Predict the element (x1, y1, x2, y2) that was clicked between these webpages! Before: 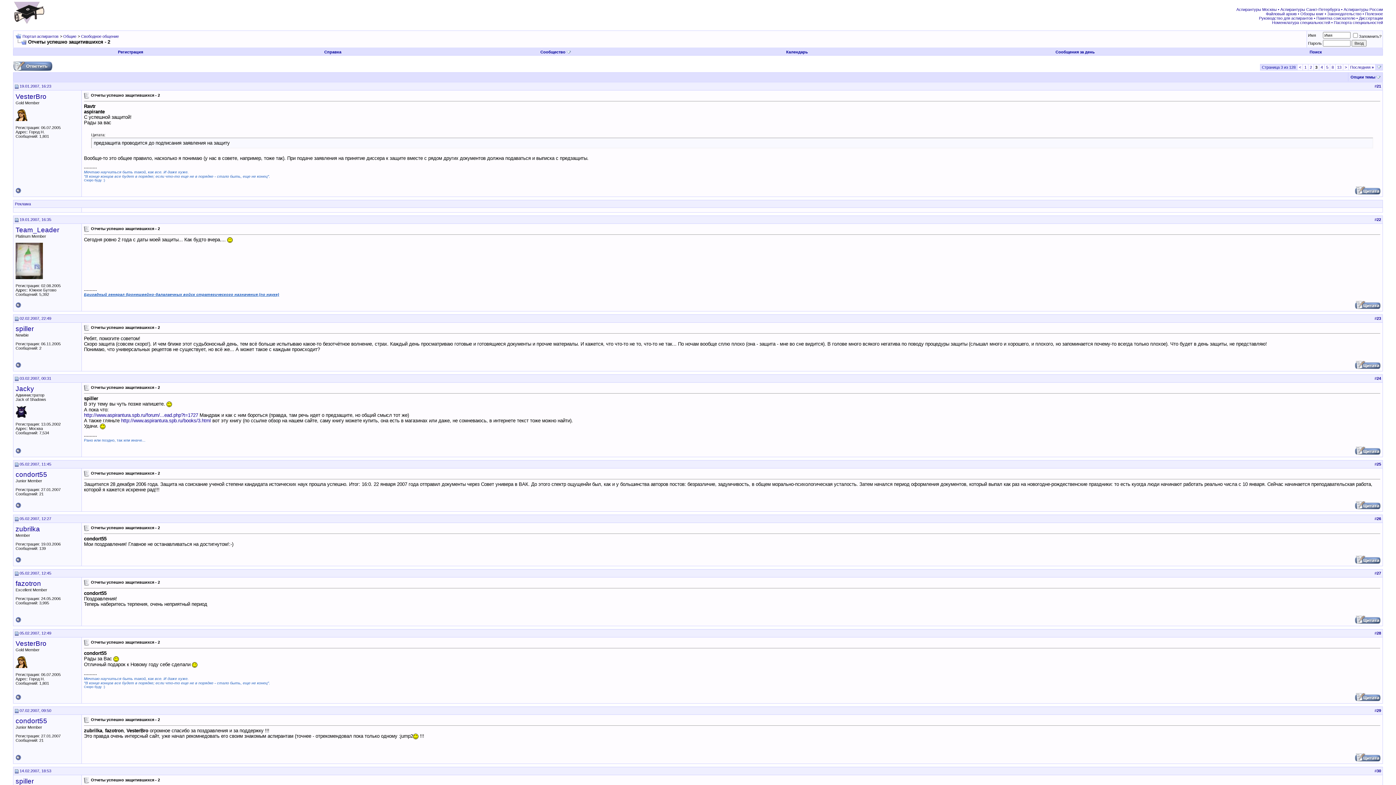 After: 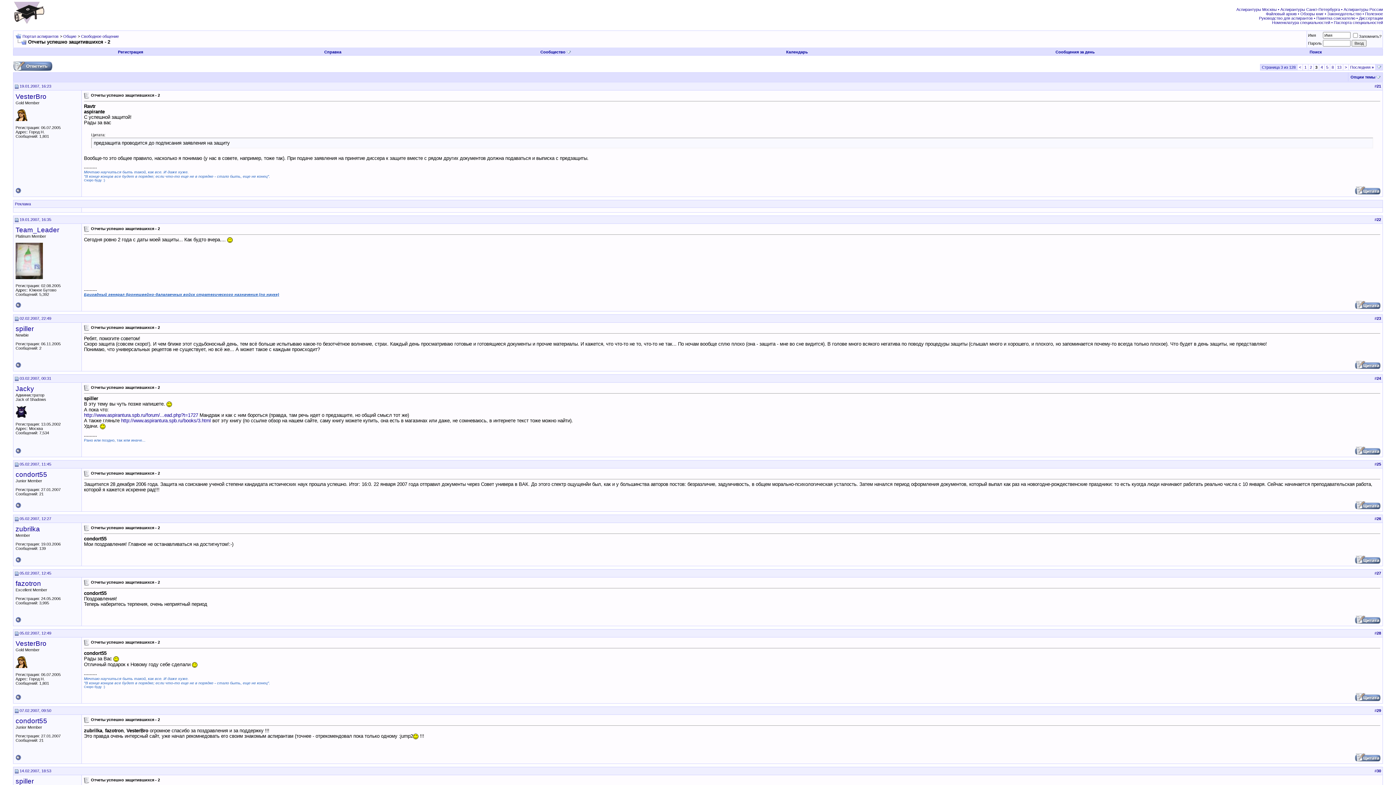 Action: bbox: (14, 462, 18, 466)